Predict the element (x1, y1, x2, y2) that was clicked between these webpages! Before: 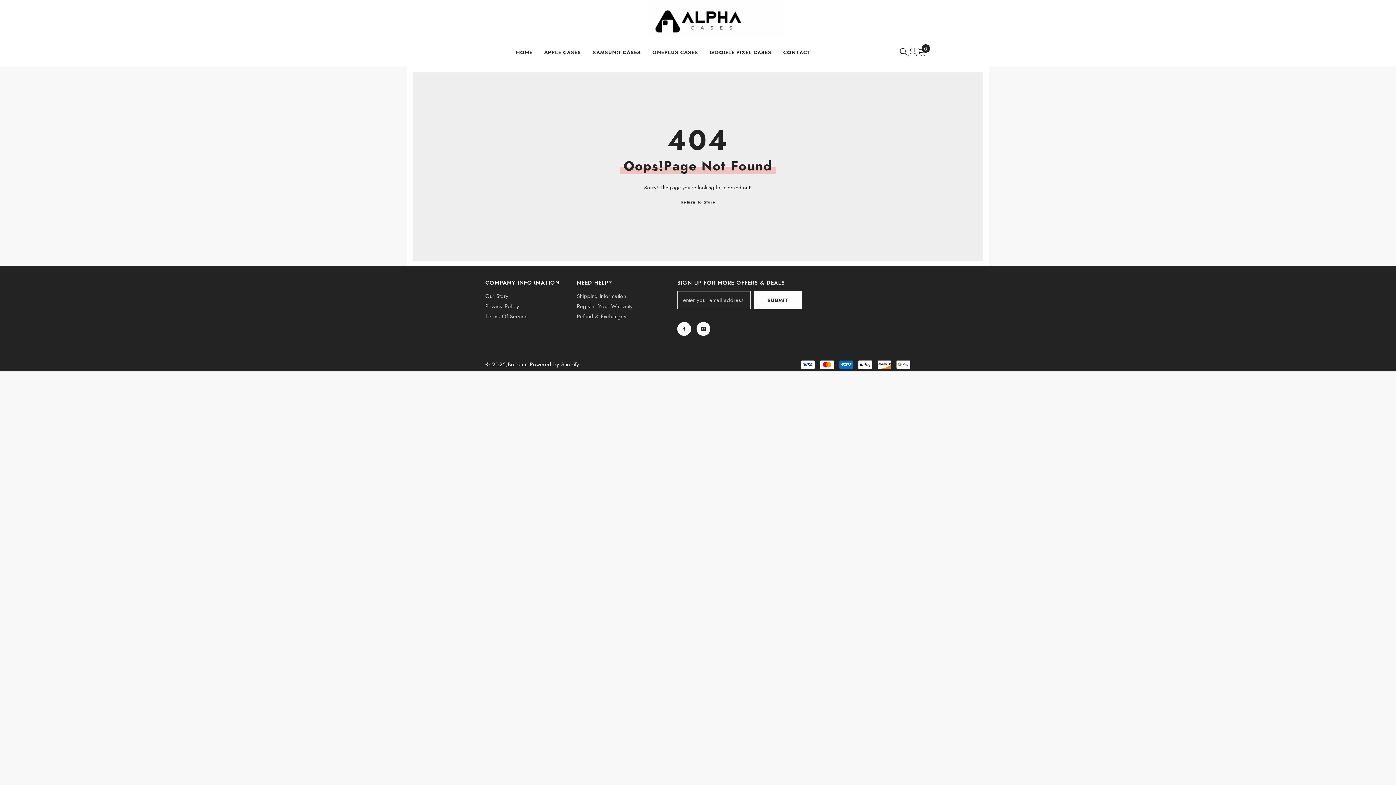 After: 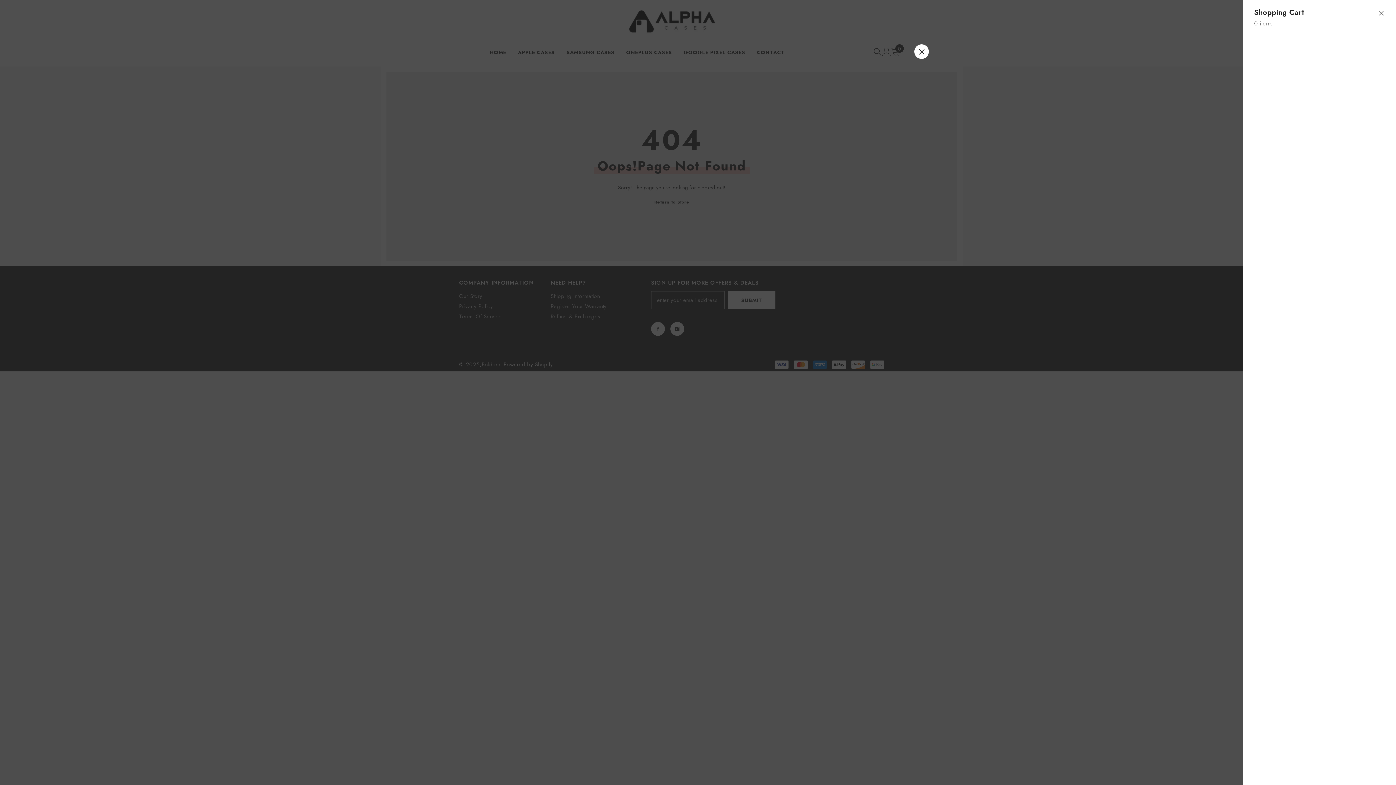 Action: label: Cart0
0
0 items bbox: (917, 47, 926, 56)